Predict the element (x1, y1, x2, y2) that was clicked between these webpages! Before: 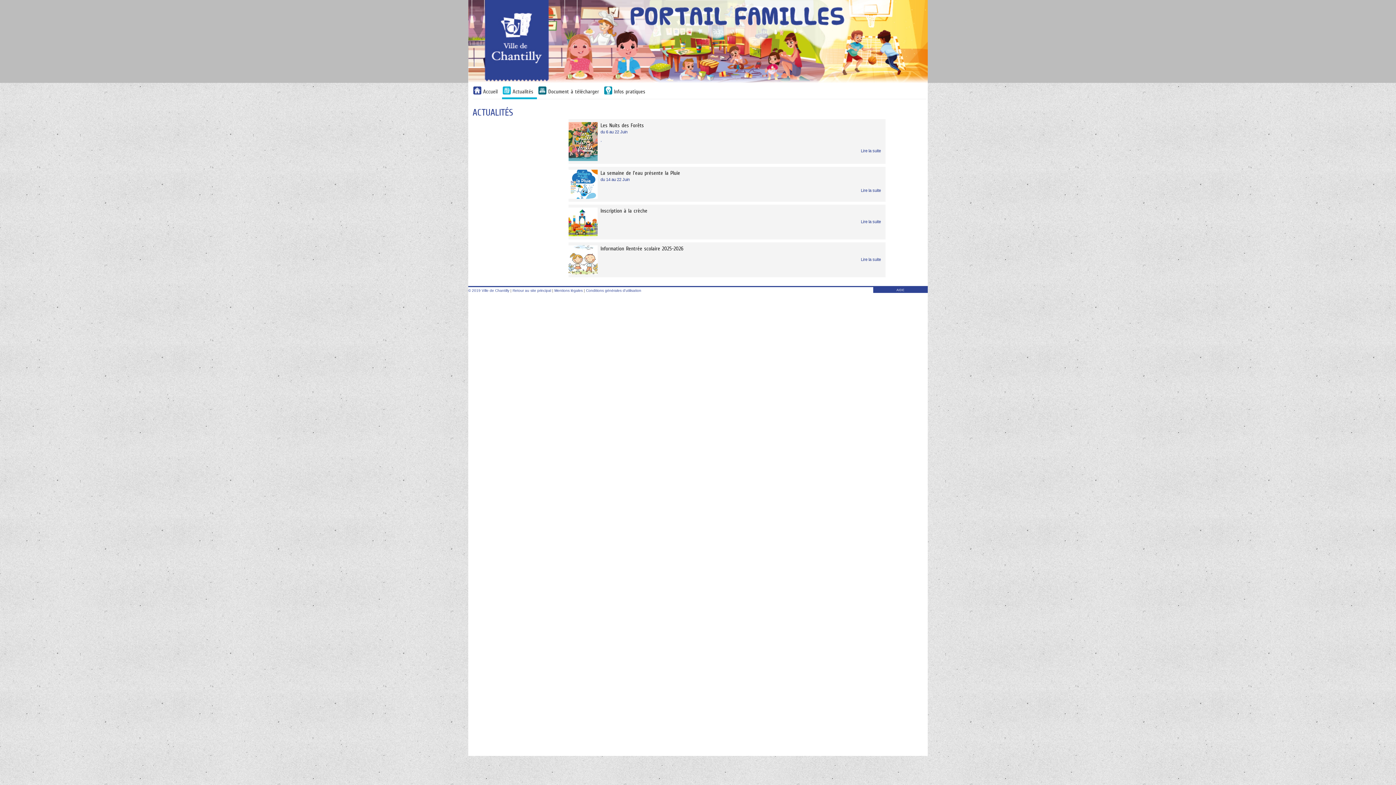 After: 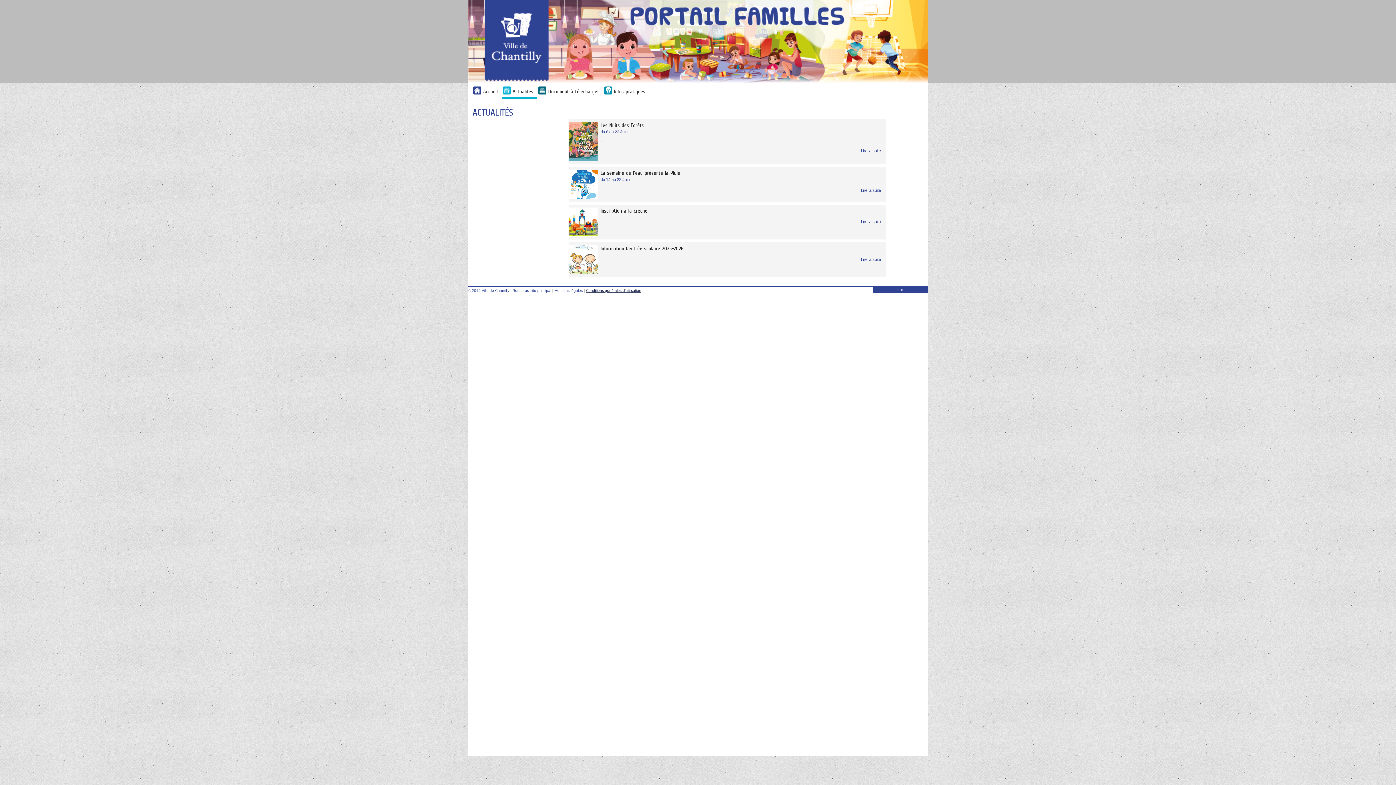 Action: bbox: (586, 288, 641, 292) label: Conditions générales d'utilisation